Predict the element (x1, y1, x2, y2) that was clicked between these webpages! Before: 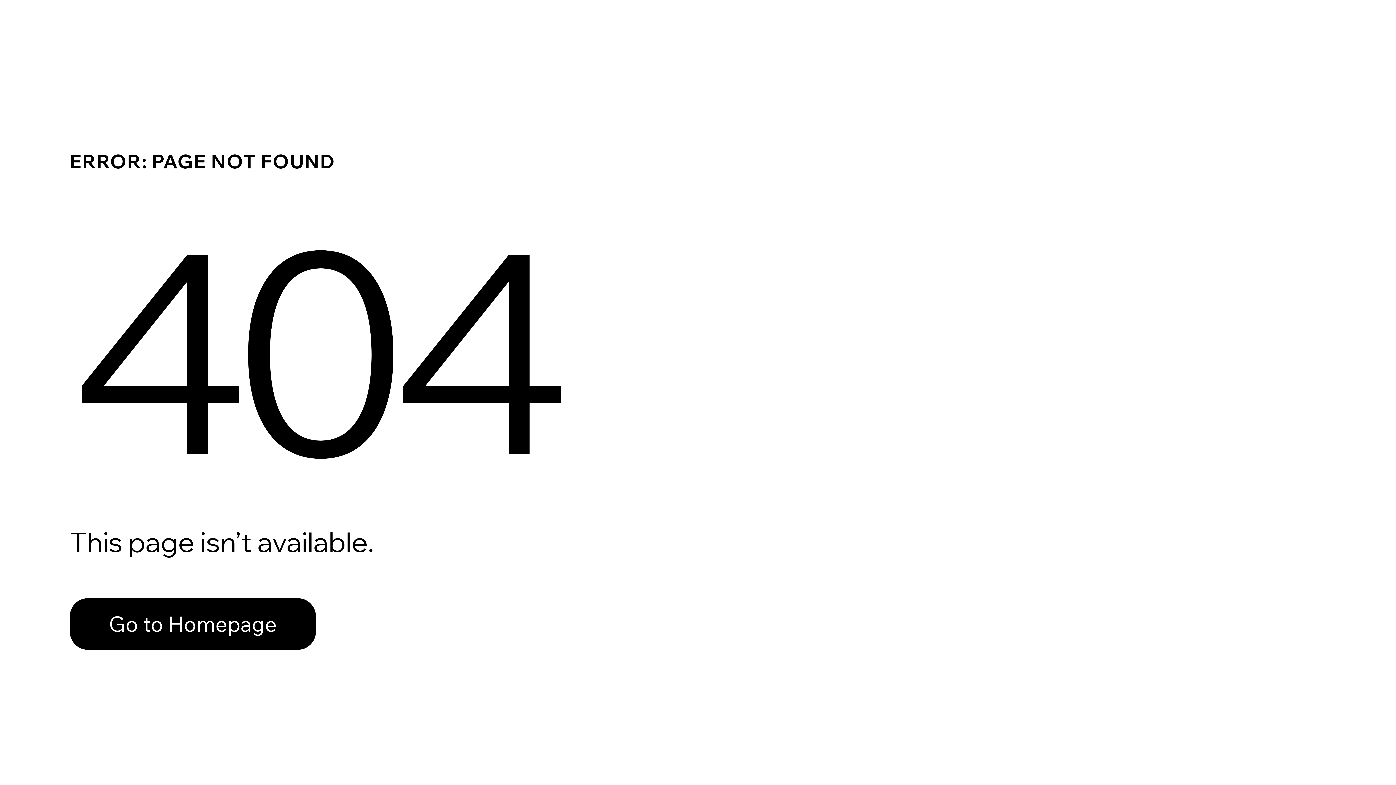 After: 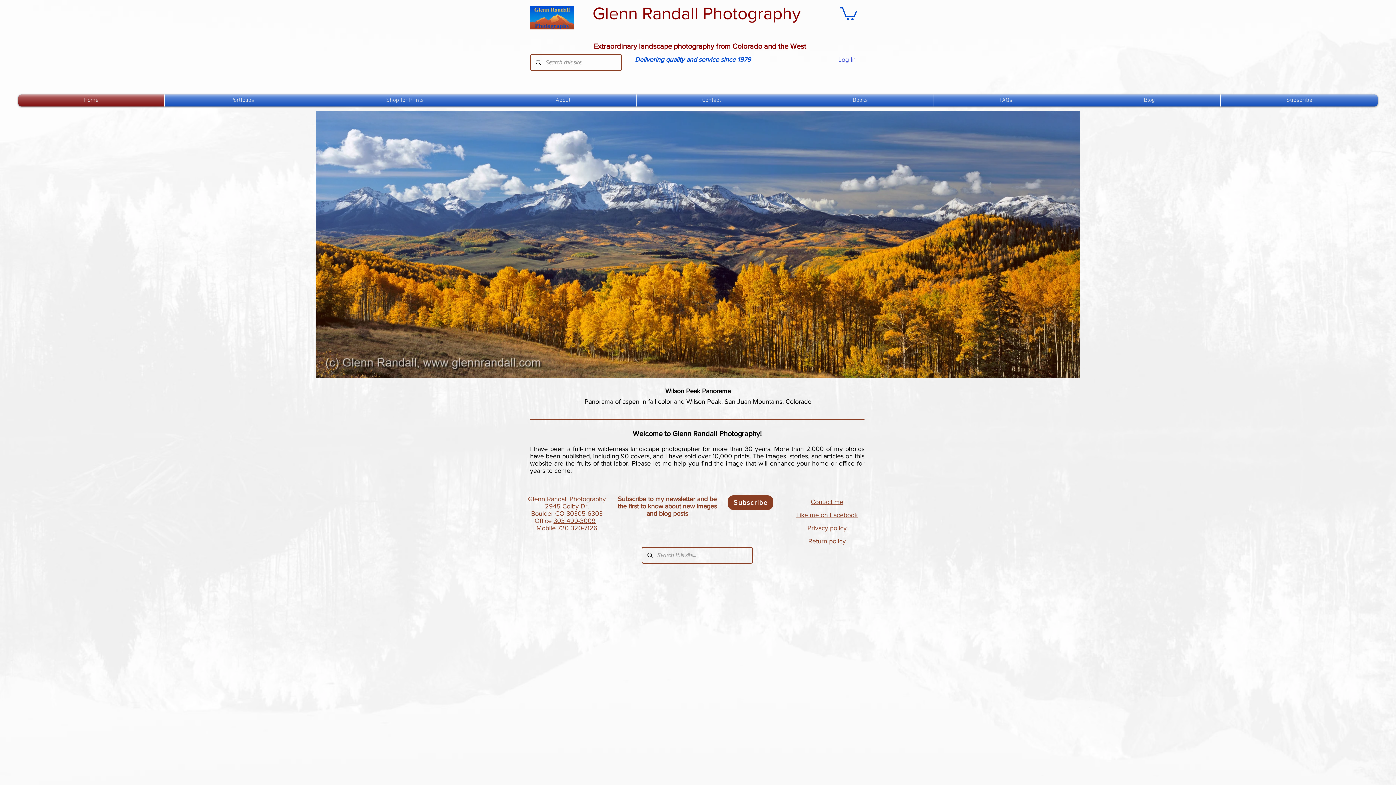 Action: label: Go to Homepage bbox: (69, 598, 316, 650)